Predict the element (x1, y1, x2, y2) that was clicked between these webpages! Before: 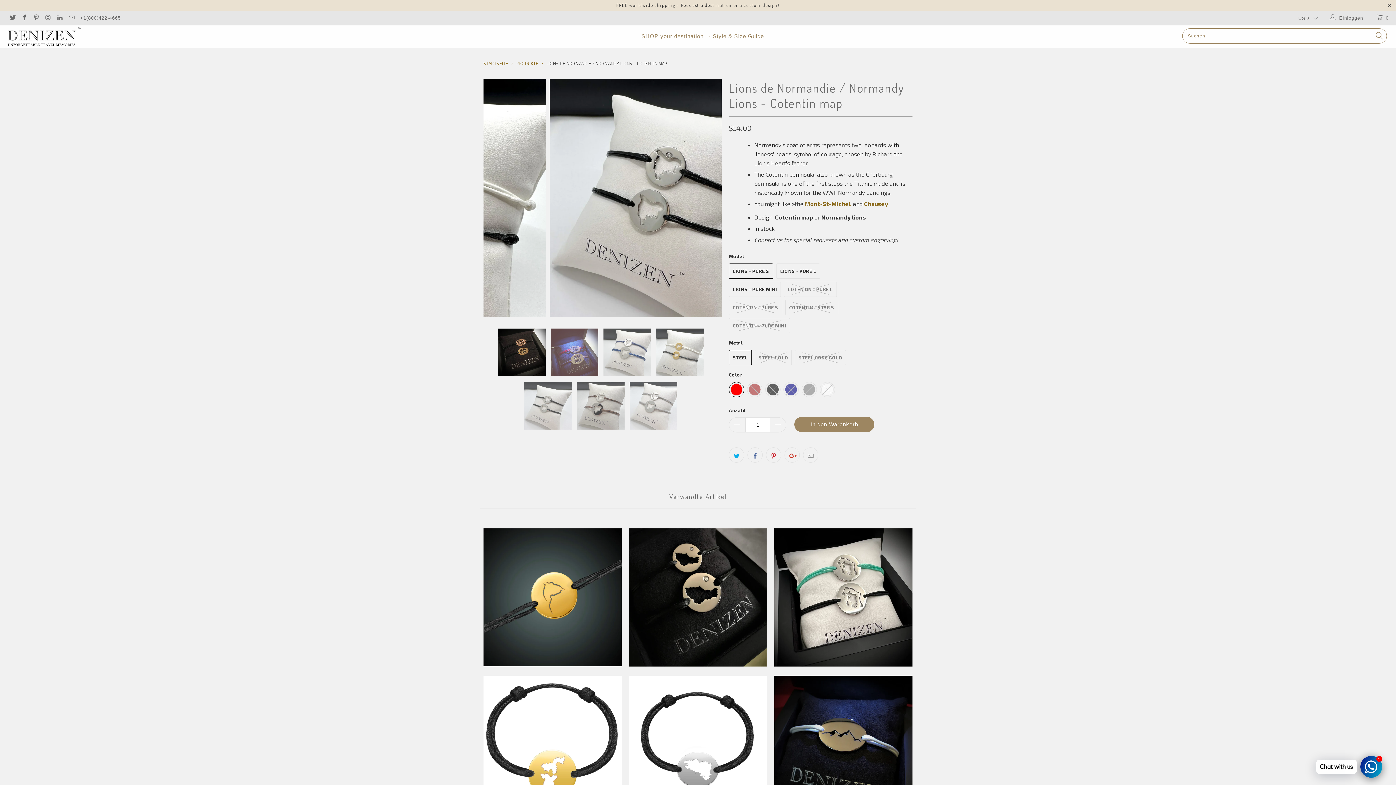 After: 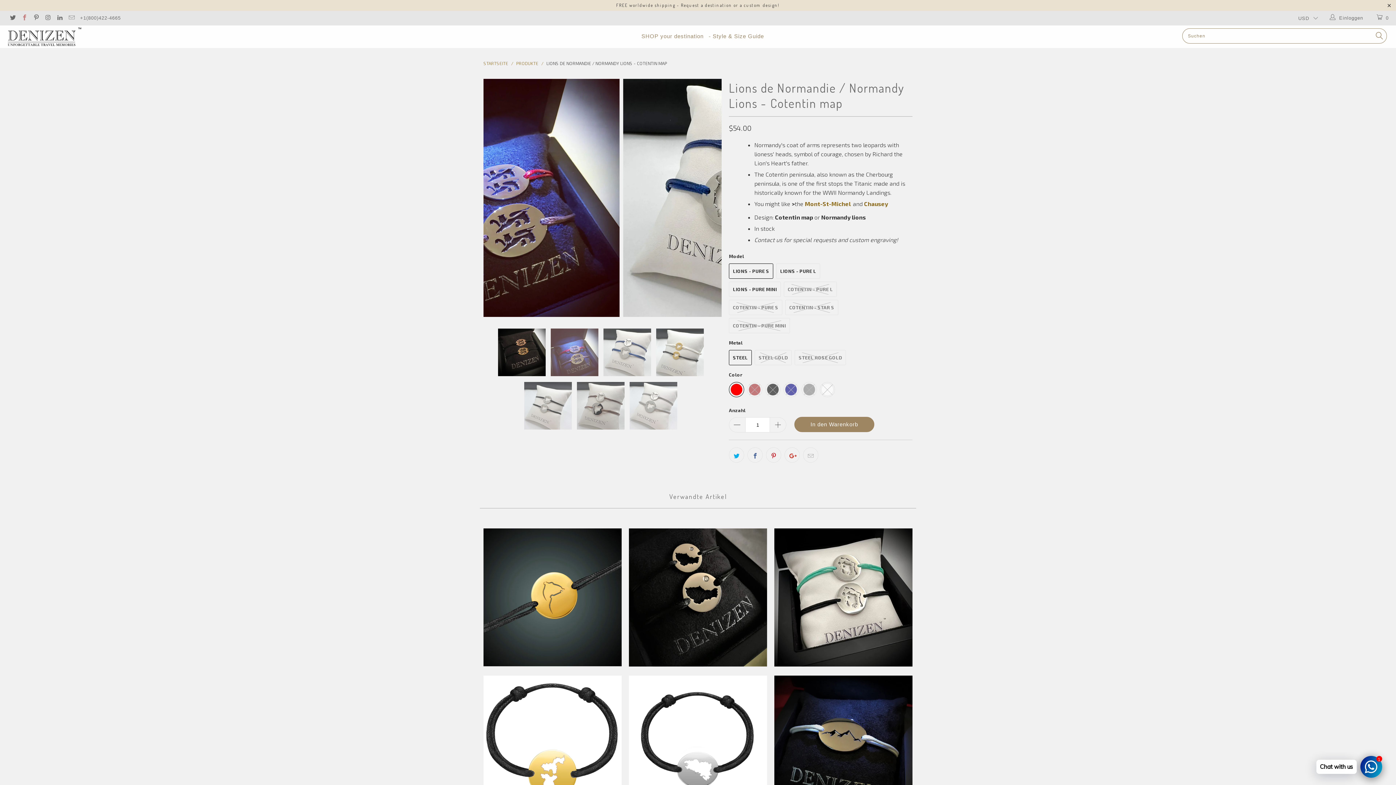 Action: bbox: (20, 15, 27, 21)